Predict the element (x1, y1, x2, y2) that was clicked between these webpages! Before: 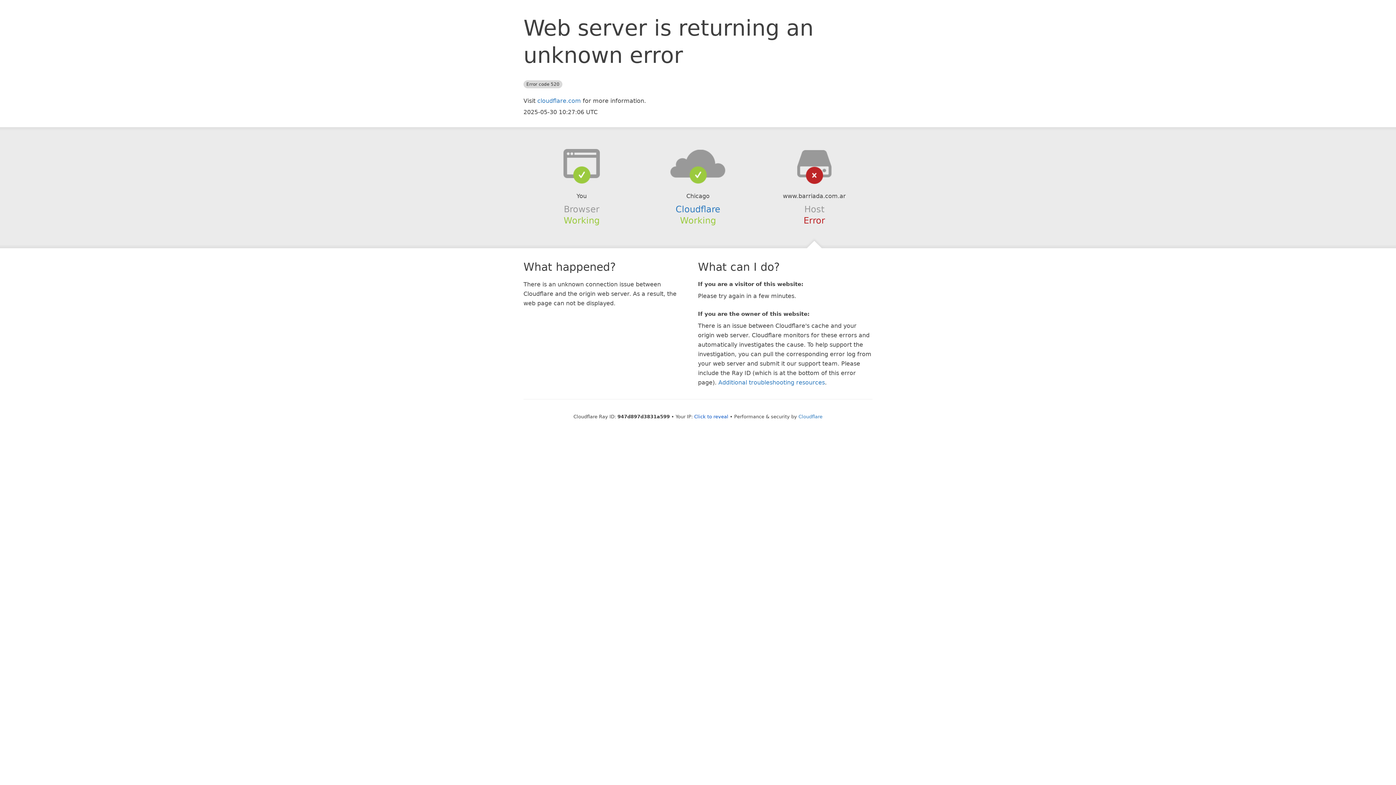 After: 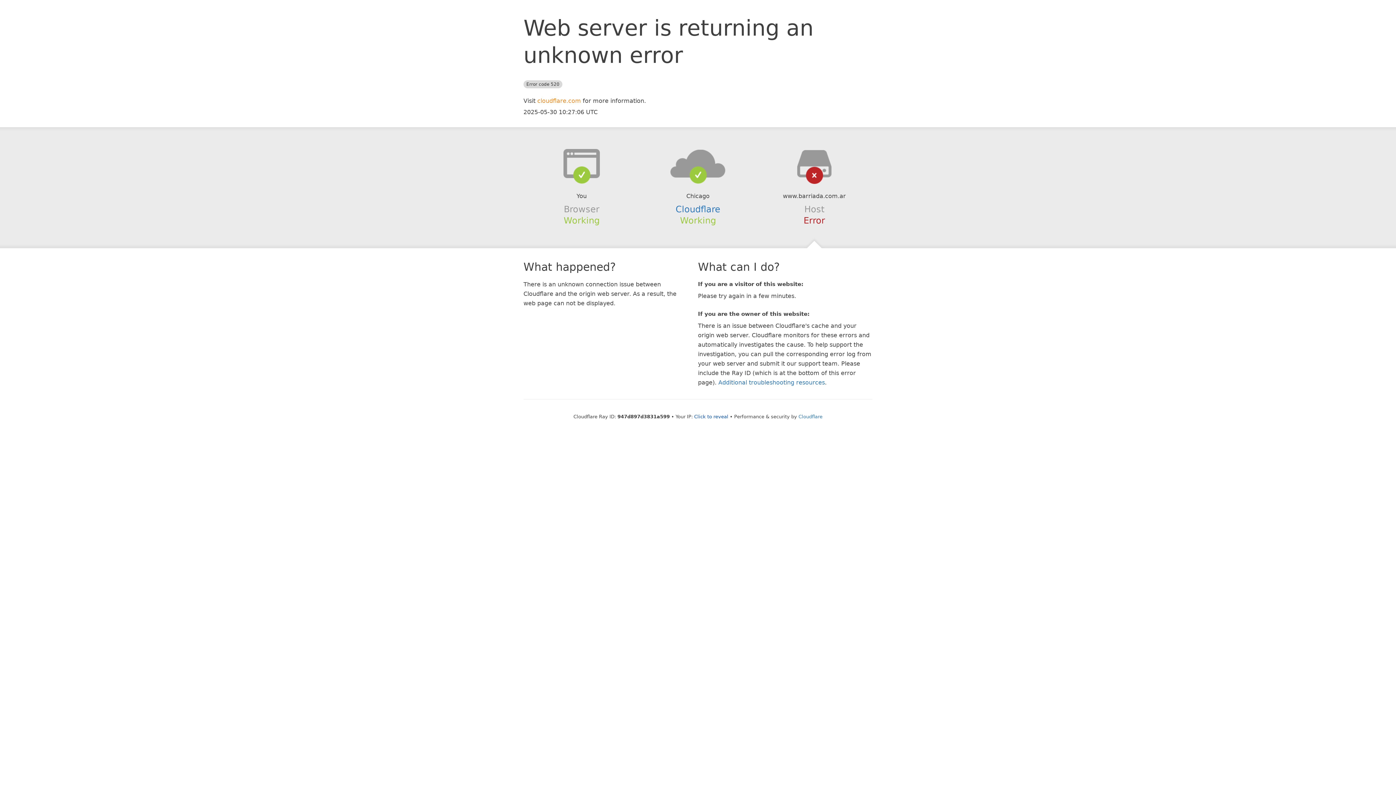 Action: label: cloudflare.com bbox: (537, 97, 581, 104)